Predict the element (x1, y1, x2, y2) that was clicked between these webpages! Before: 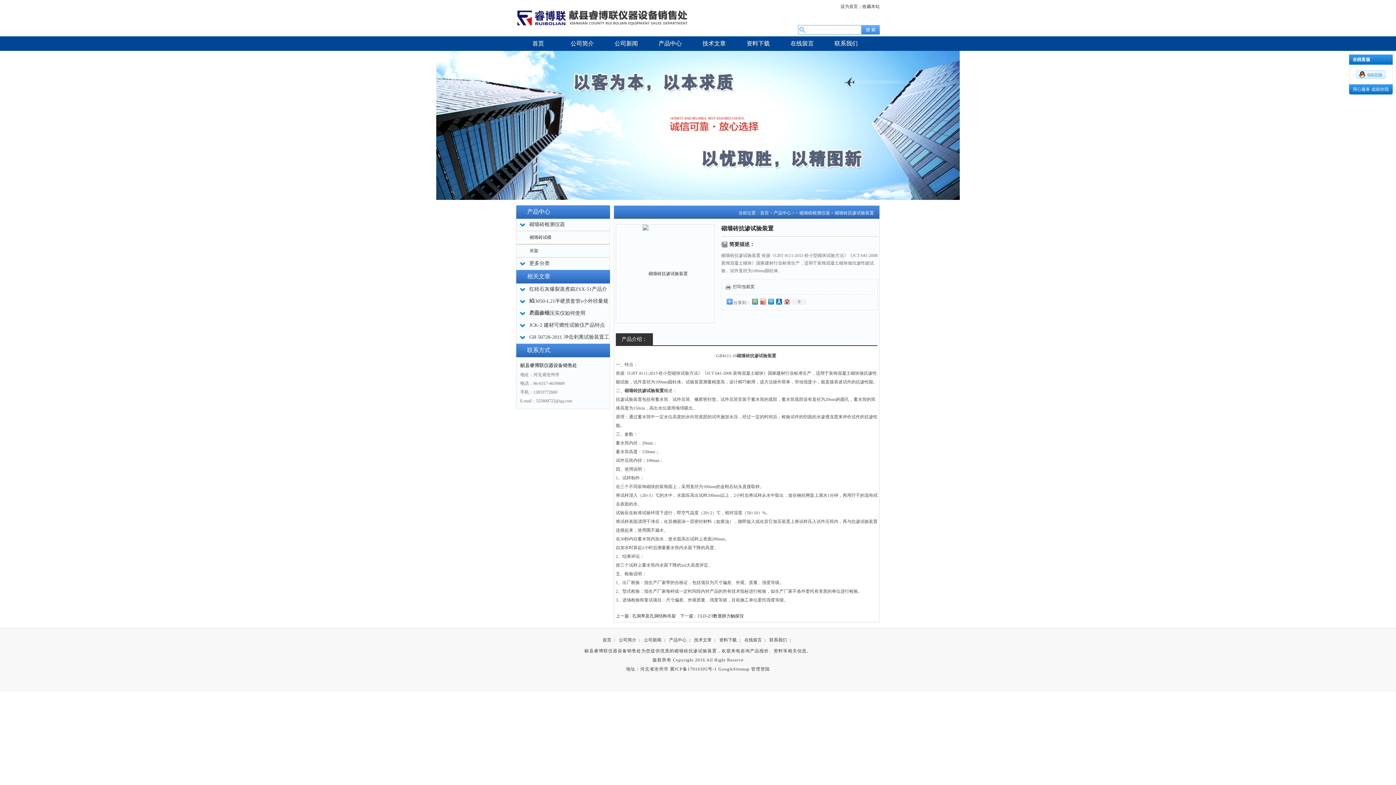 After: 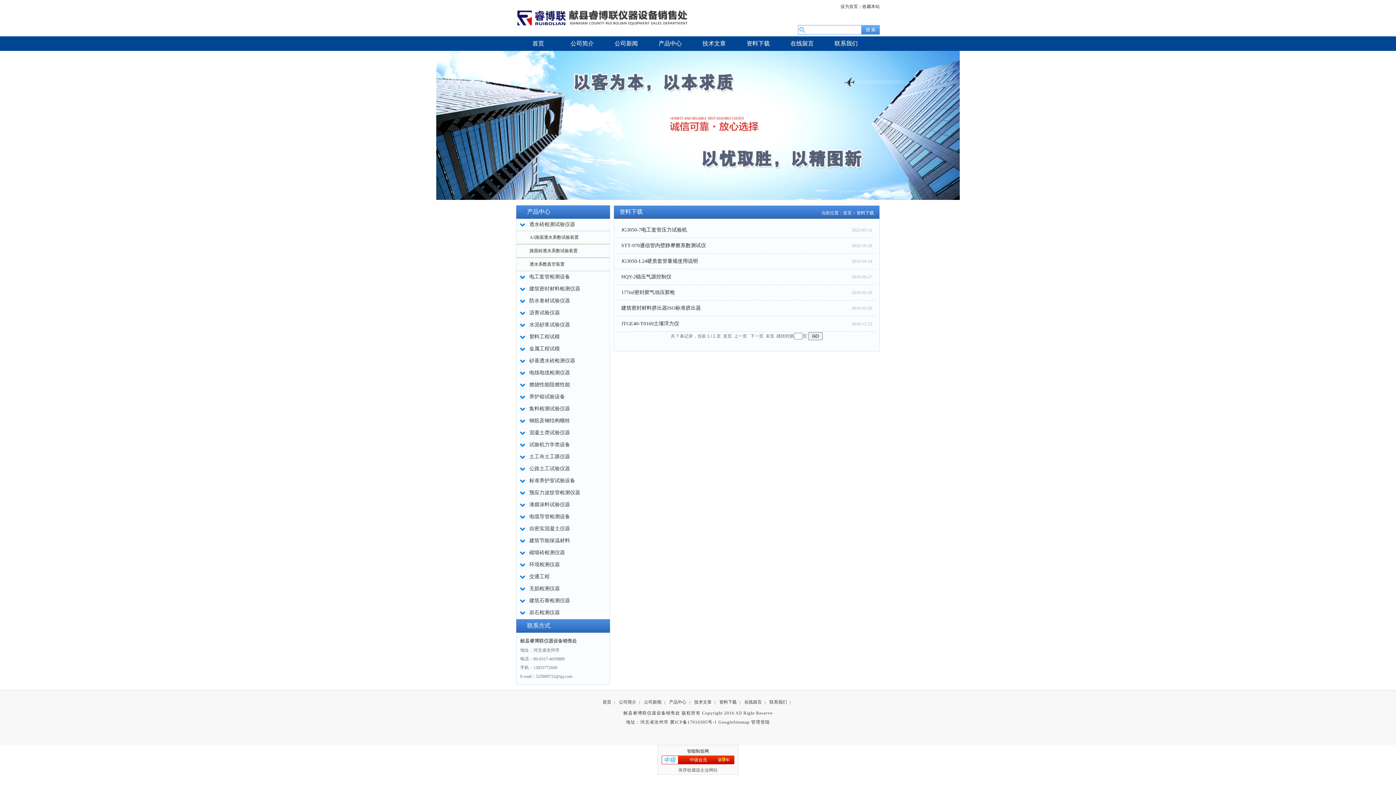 Action: bbox: (736, 36, 780, 50) label: 资料下载